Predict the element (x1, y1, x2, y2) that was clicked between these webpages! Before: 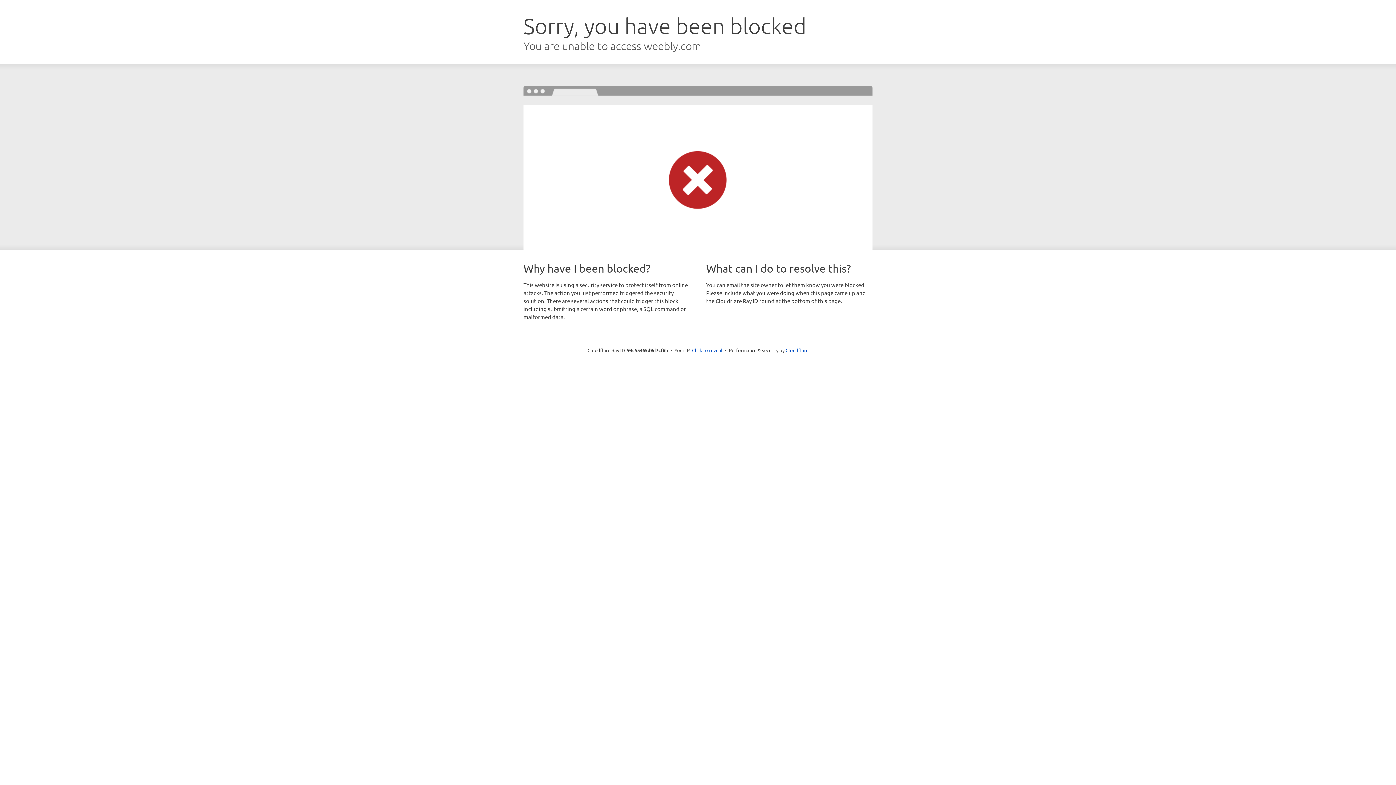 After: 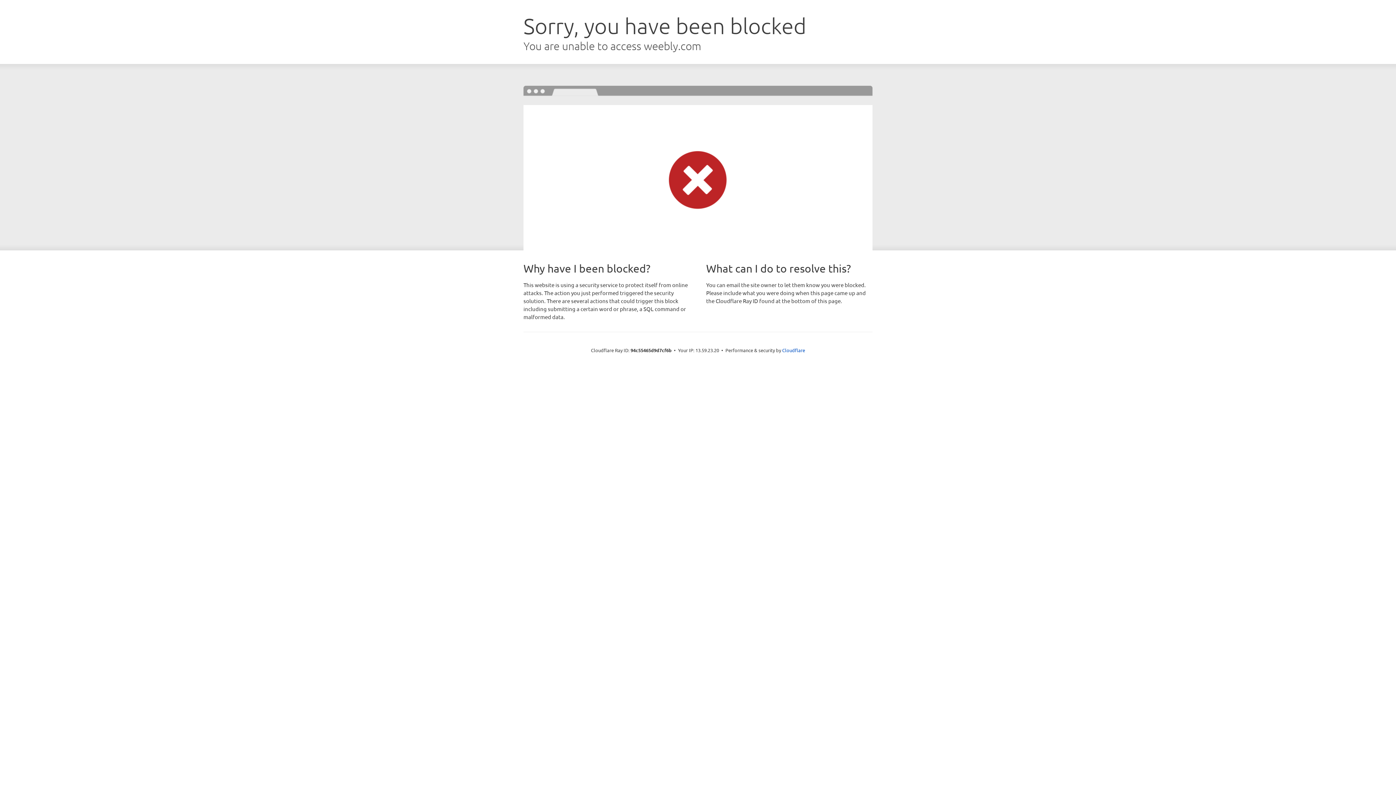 Action: bbox: (692, 346, 722, 353) label: Click to reveal